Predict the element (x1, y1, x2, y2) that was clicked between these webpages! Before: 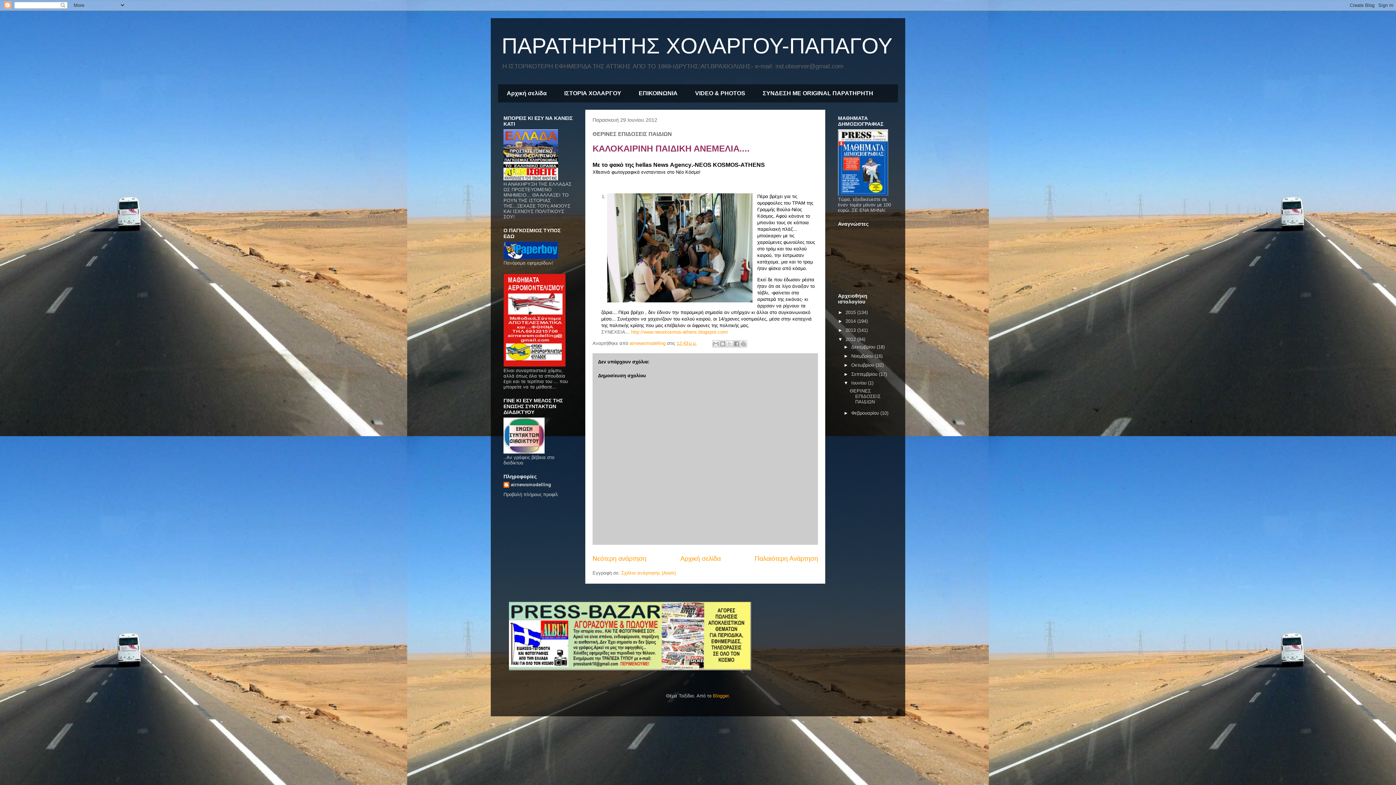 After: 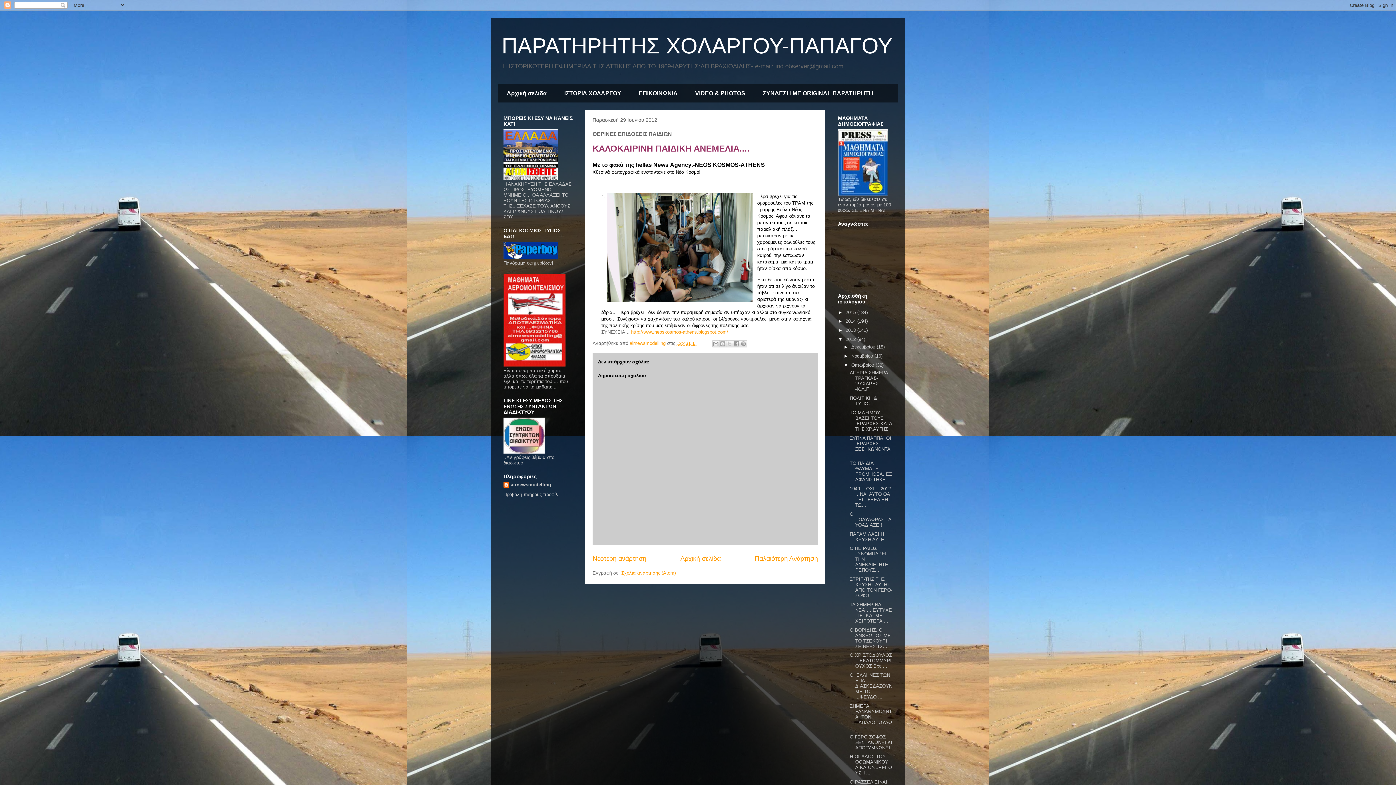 Action: label: ►   bbox: (843, 362, 851, 367)